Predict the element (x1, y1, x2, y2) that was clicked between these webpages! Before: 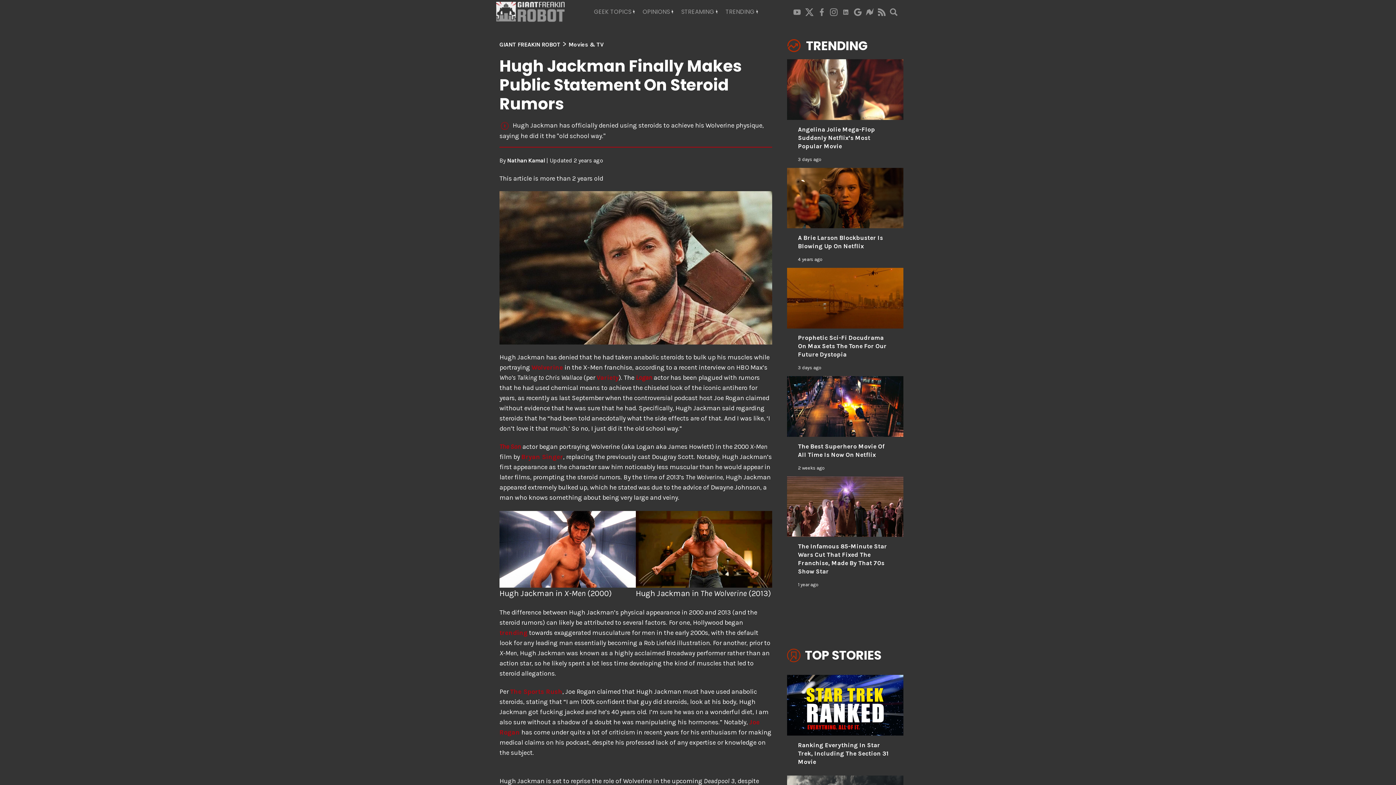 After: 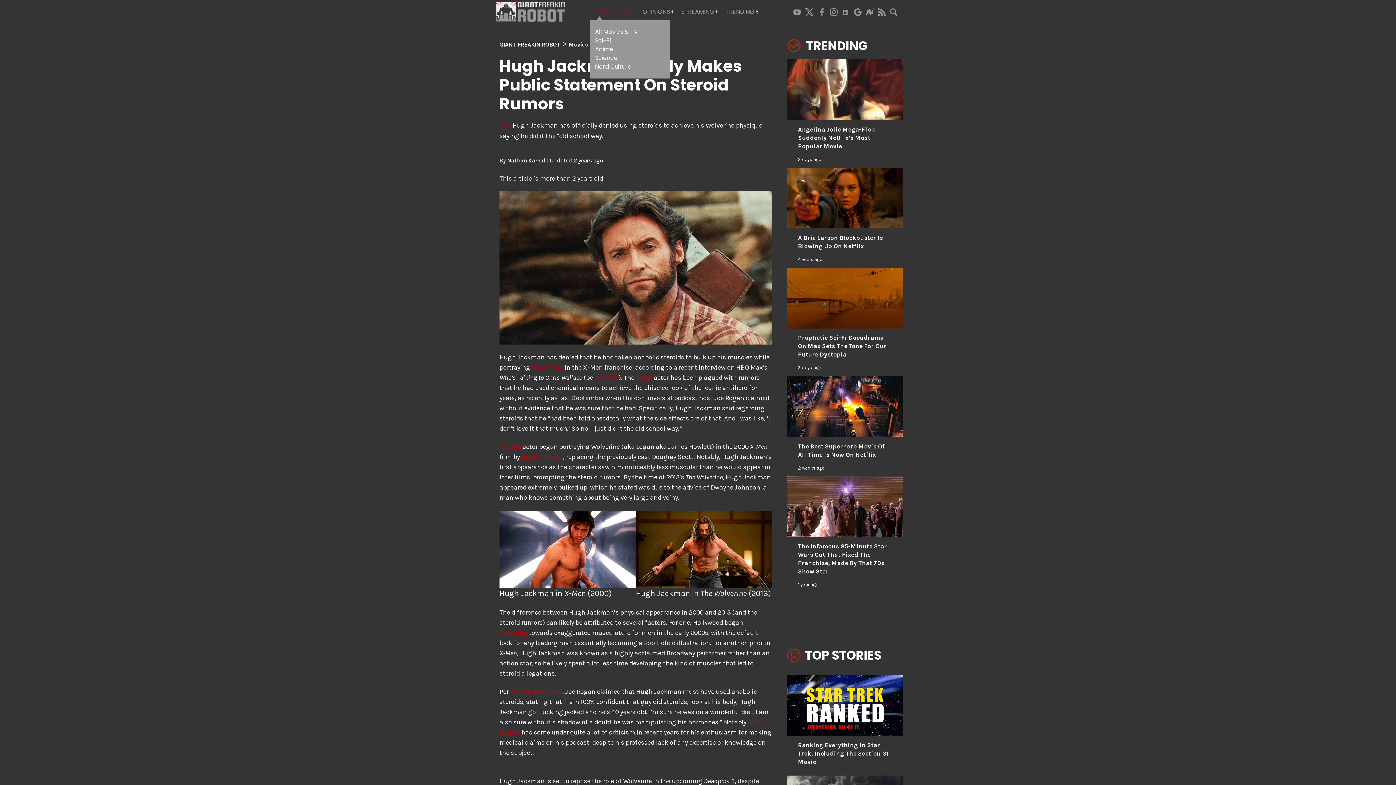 Action: bbox: (590, 7, 638, 16) label: GEEK TOPICS